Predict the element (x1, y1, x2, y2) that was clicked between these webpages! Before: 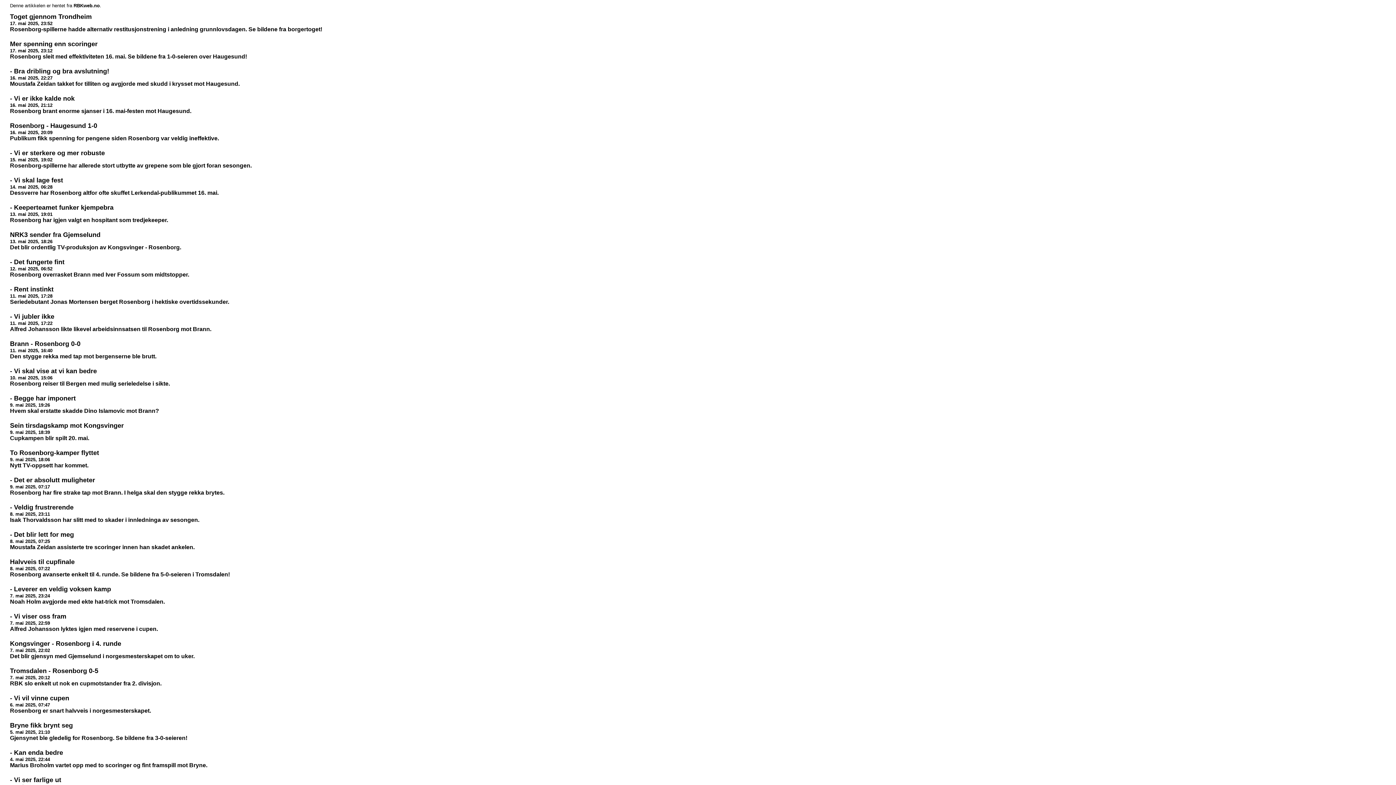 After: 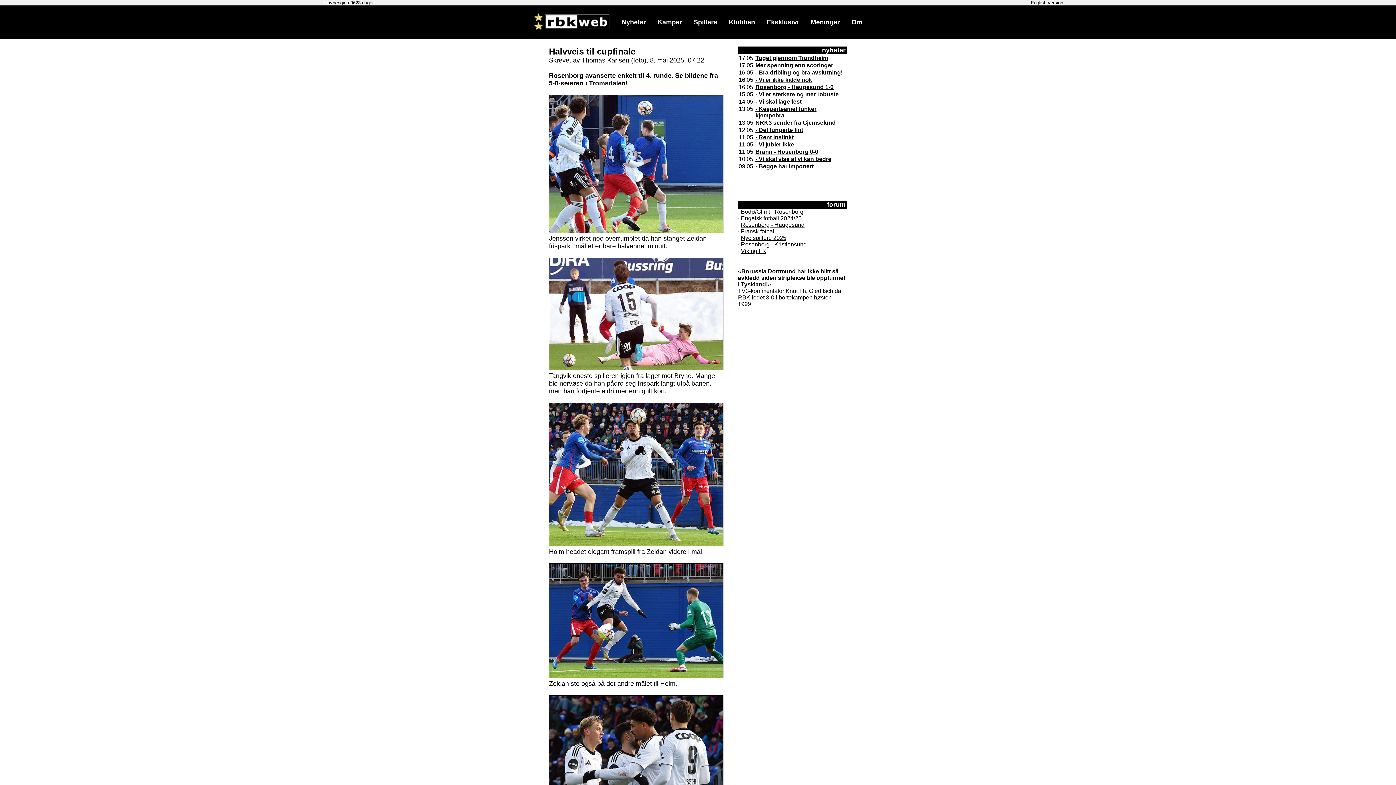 Action: bbox: (10, 558, 74, 565) label: Halvveis til cupfinale